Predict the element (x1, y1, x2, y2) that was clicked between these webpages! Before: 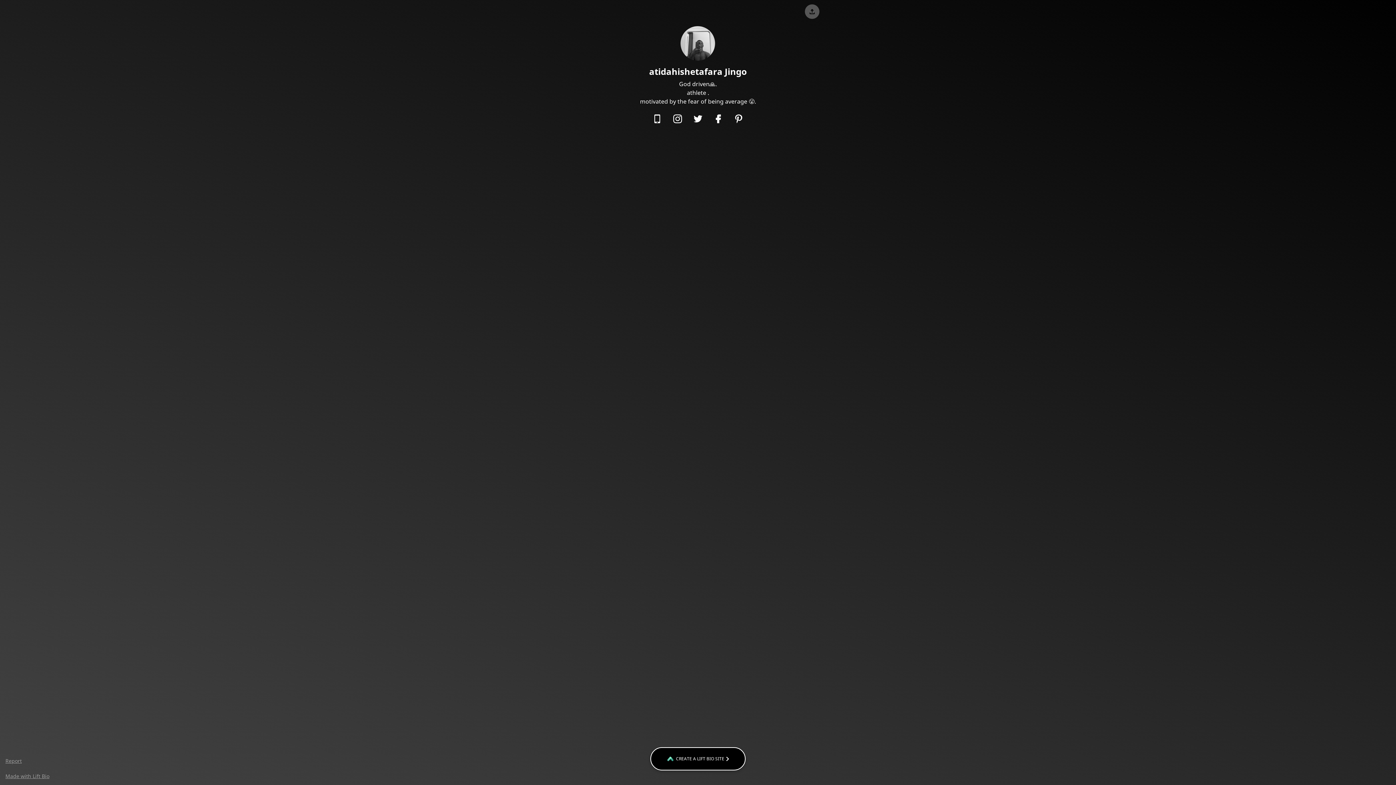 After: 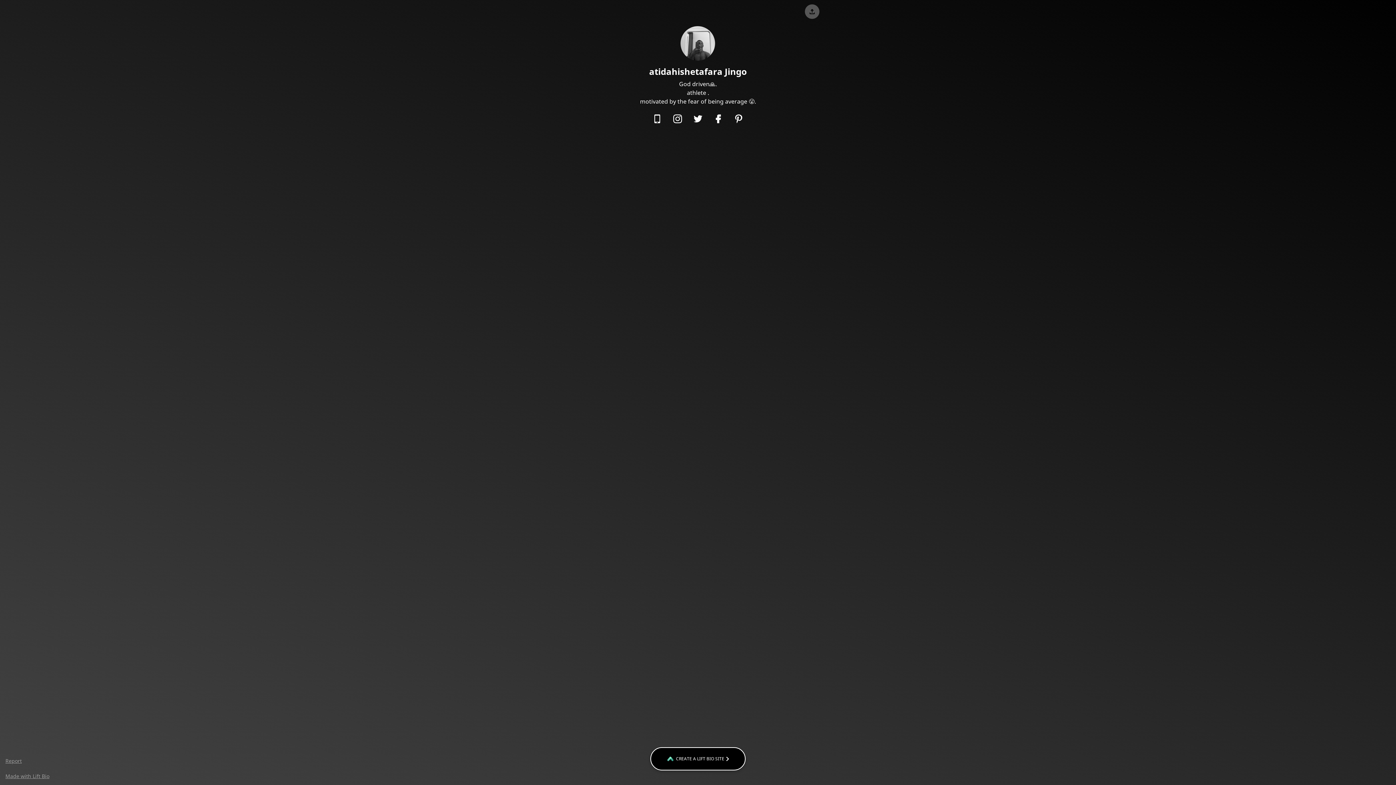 Action: bbox: (728, 114, 749, 124)